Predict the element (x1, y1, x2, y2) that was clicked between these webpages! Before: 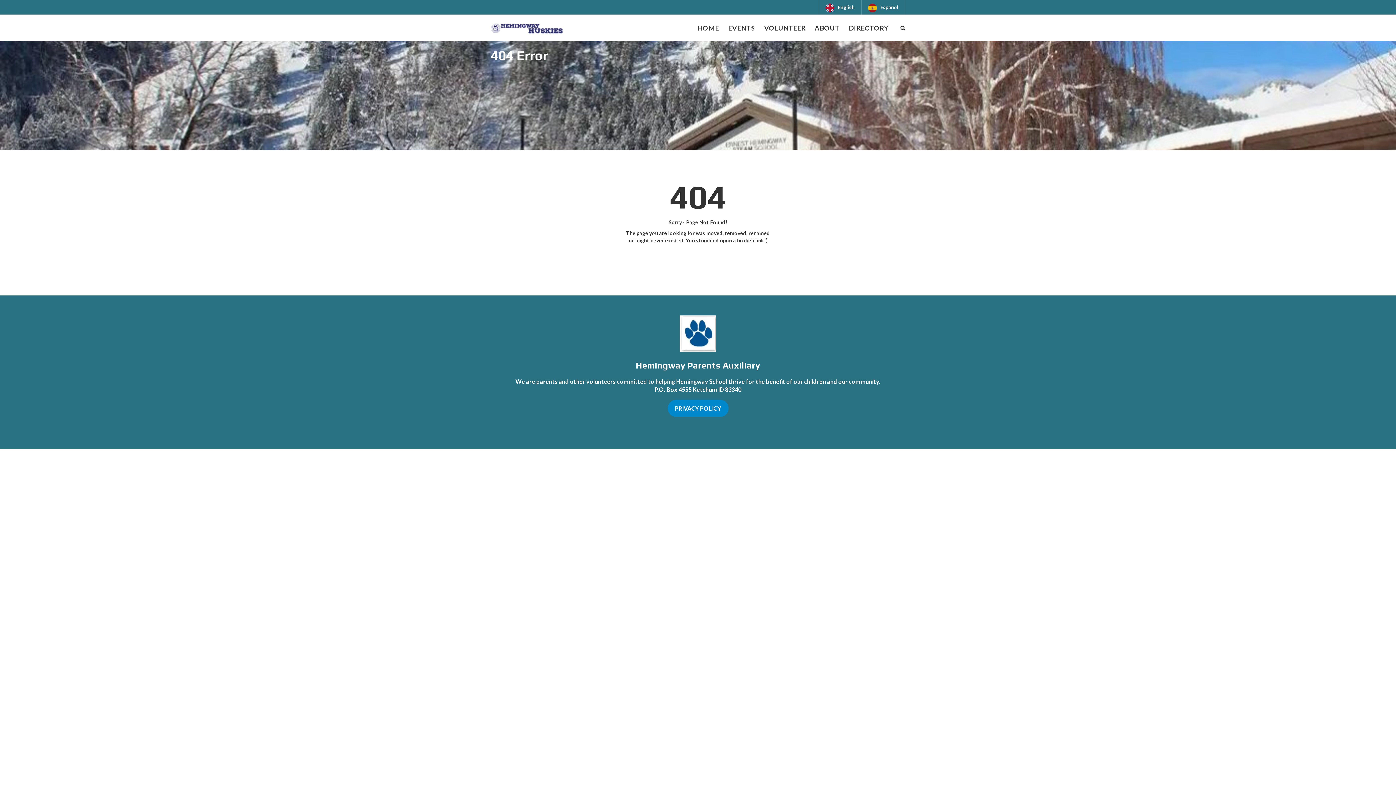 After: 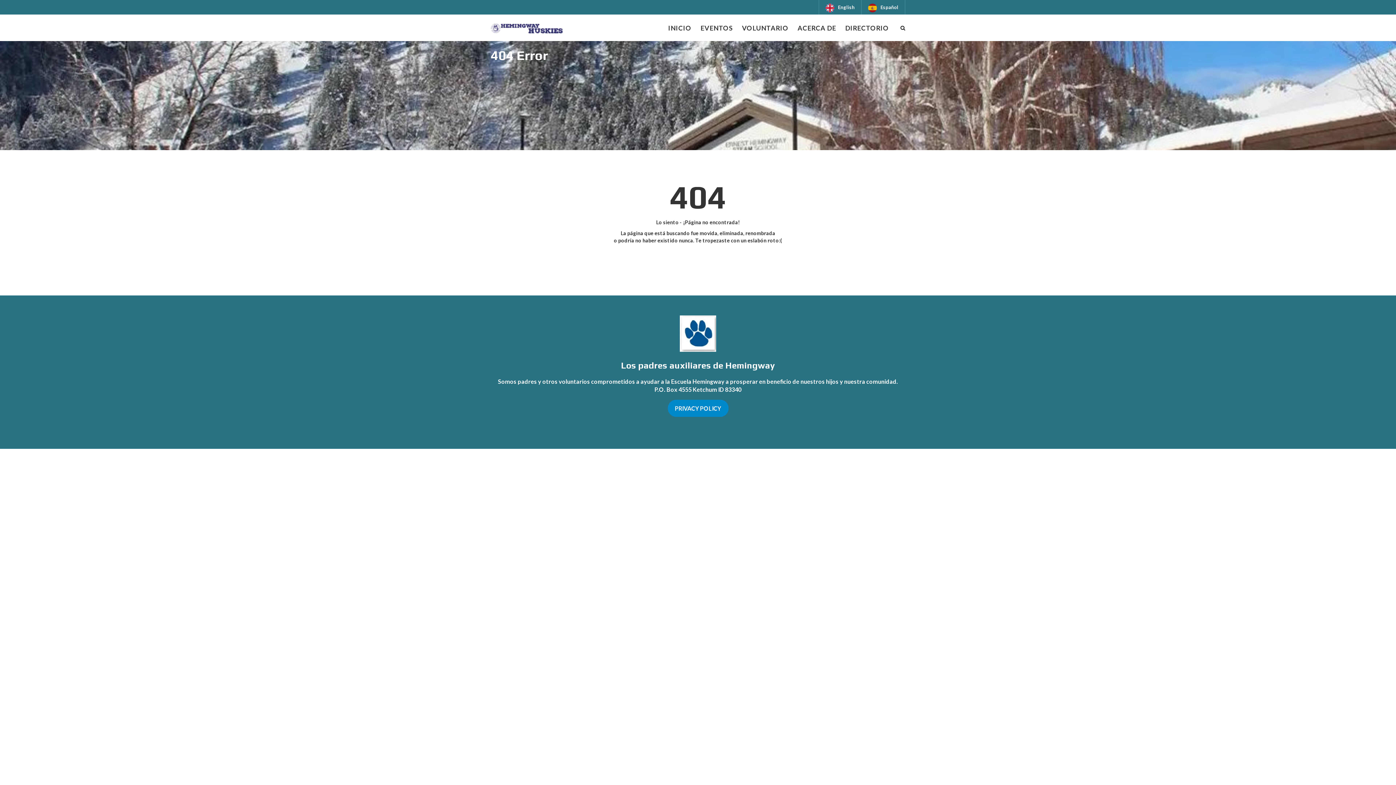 Action: label: Español bbox: (861, 0, 905, 14)